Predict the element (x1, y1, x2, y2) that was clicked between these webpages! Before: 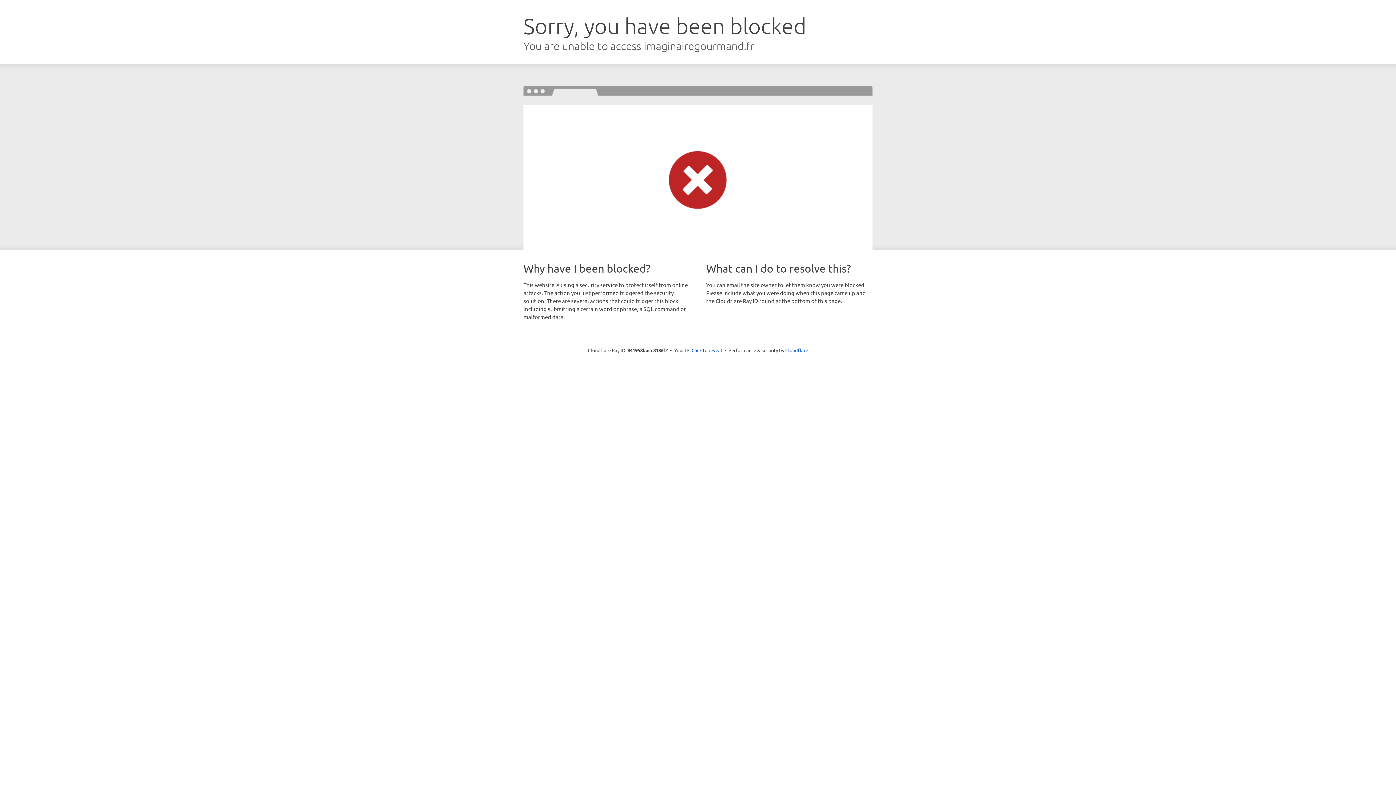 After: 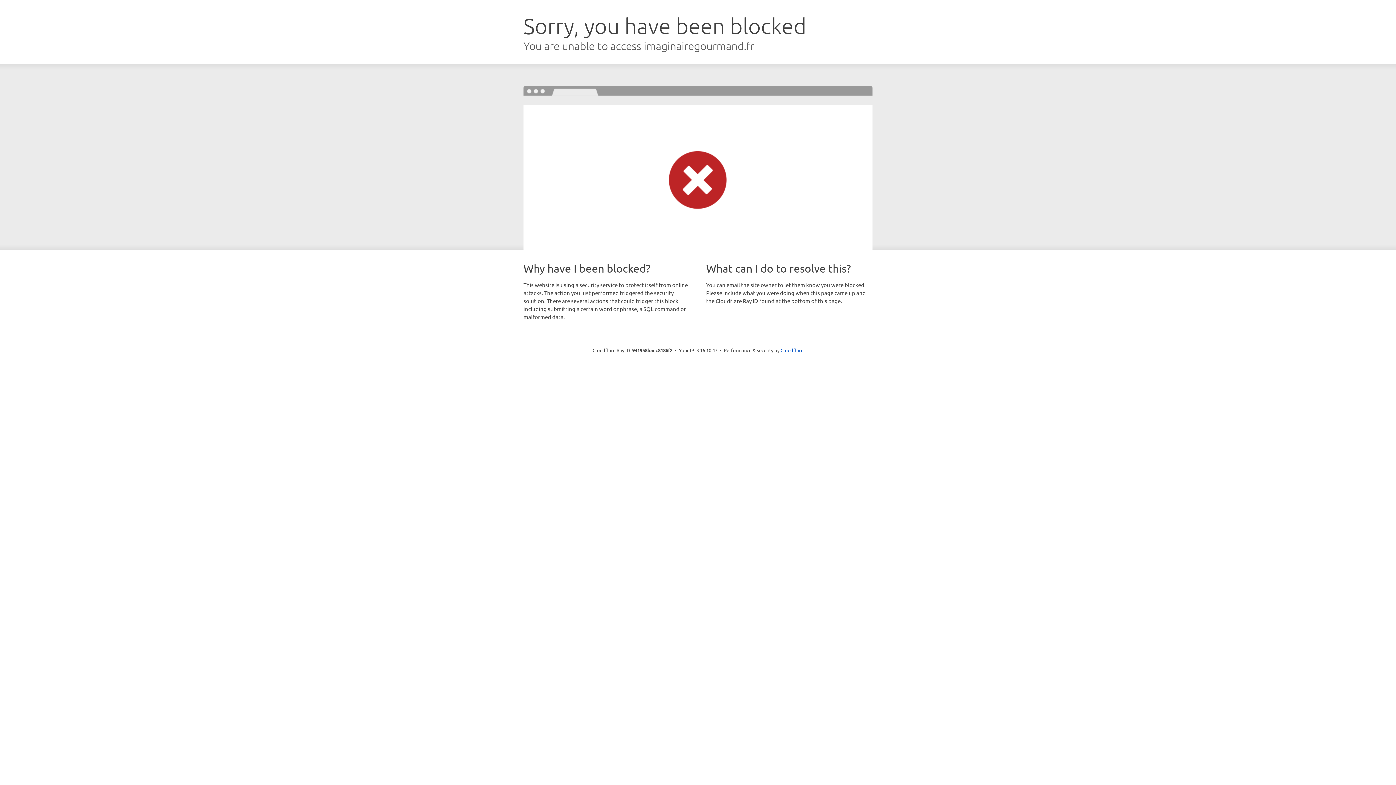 Action: label: Click to reveal bbox: (691, 346, 722, 353)